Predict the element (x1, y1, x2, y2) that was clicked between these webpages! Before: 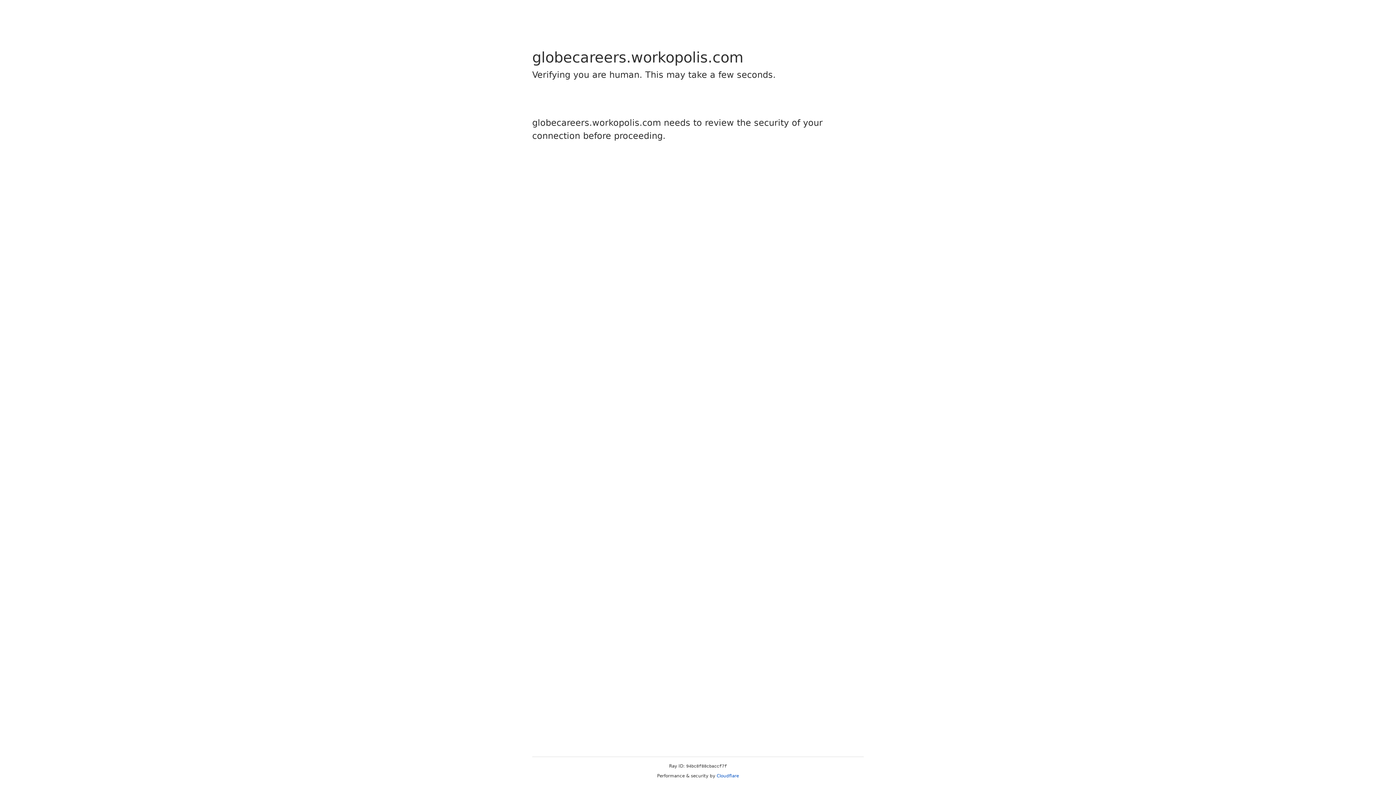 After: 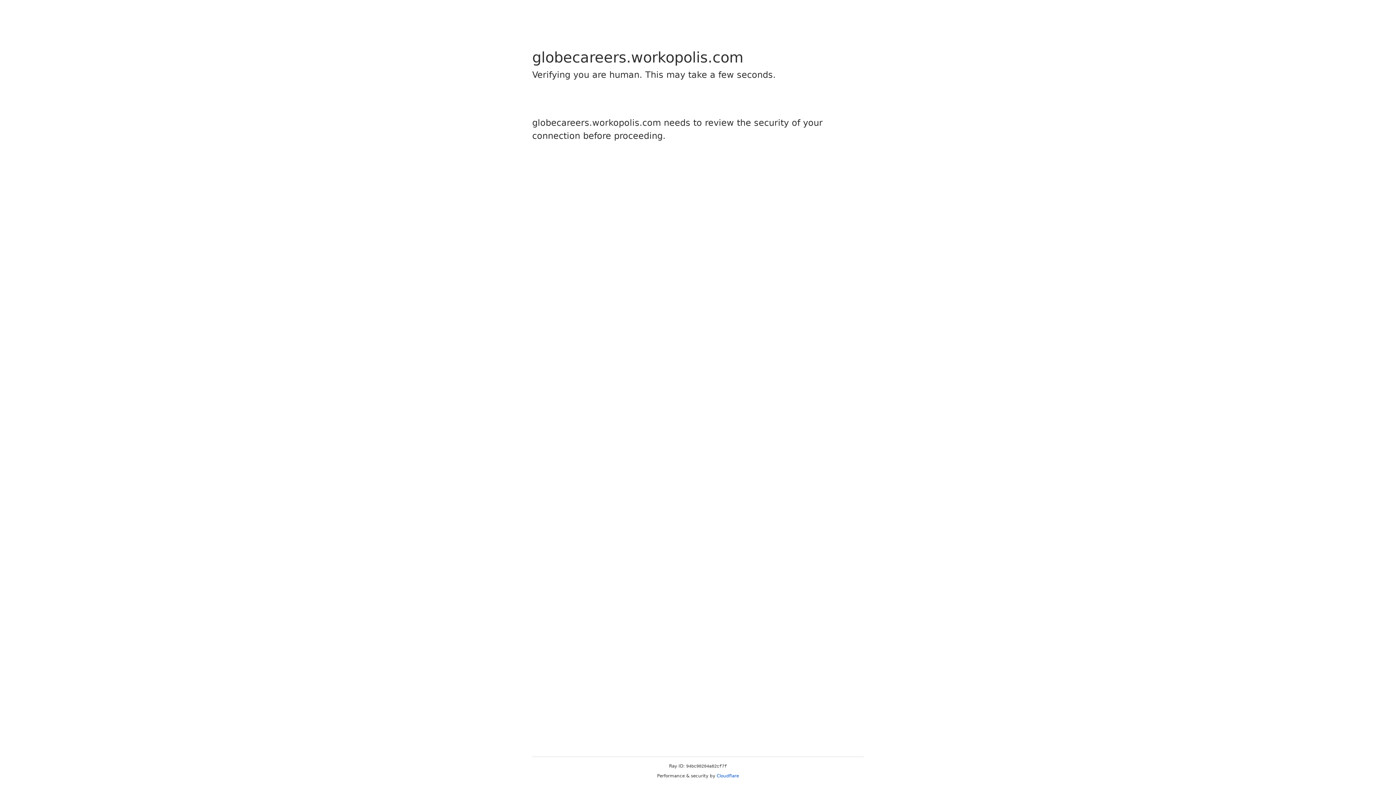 Action: bbox: (716, 773, 739, 778) label: Cloudflare